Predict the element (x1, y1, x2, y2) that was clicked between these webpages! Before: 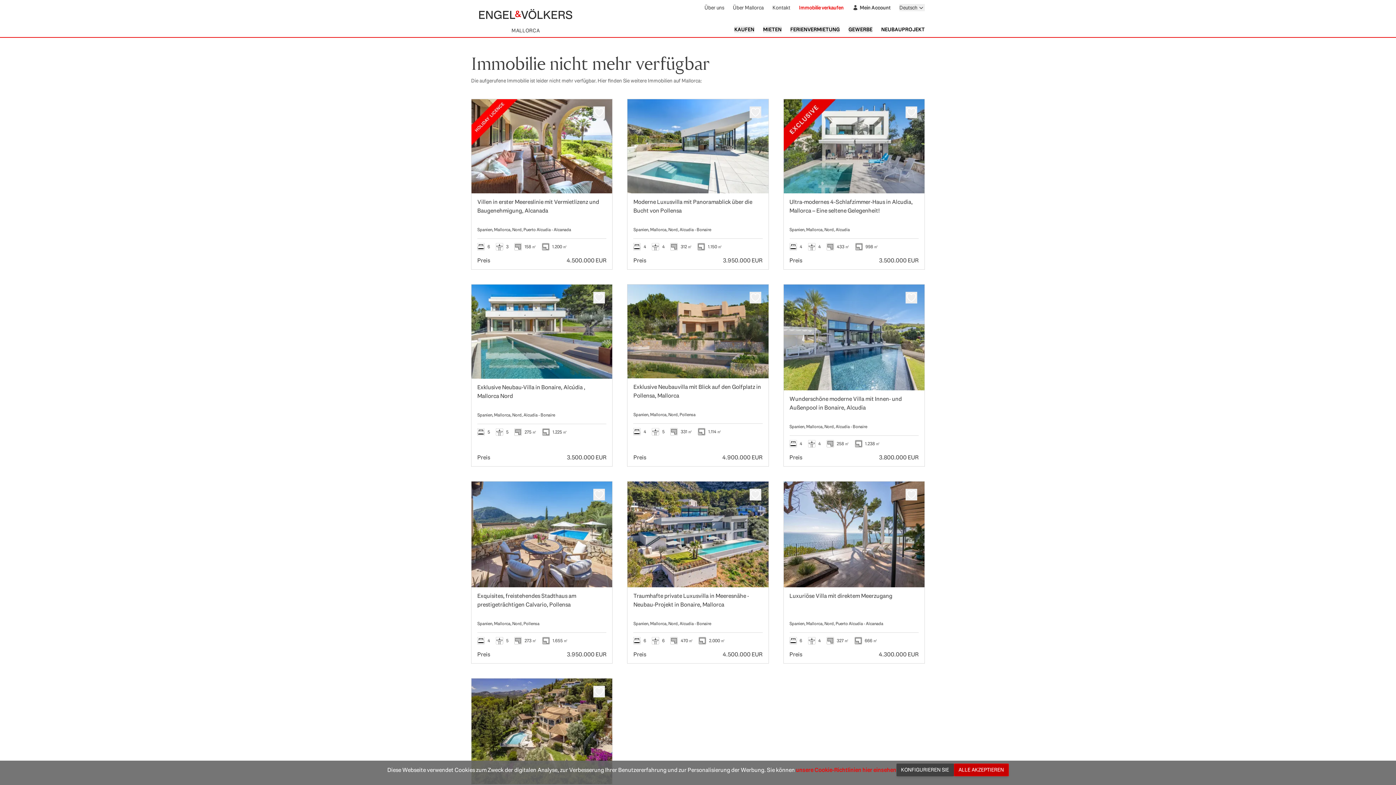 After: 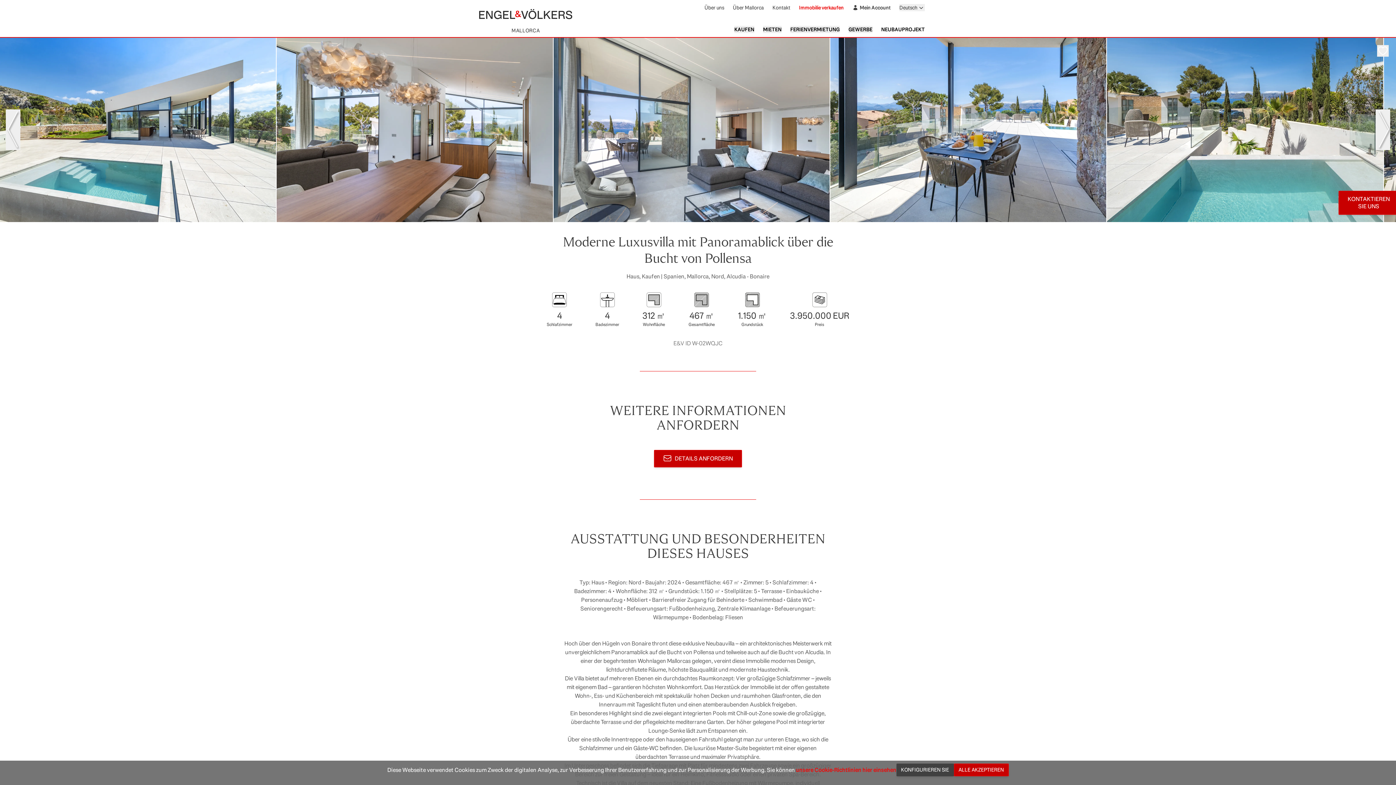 Action: label: Moderne Luxusvilla mit Panoramablick über die Bucht von Pollensa

Spanien, Mallorca, Nord, Alcudia - Bonaire

4
4
312 ㎡
1.150 ㎡

Preis

3.950.000 EUR bbox: (627, 98, 768, 269)